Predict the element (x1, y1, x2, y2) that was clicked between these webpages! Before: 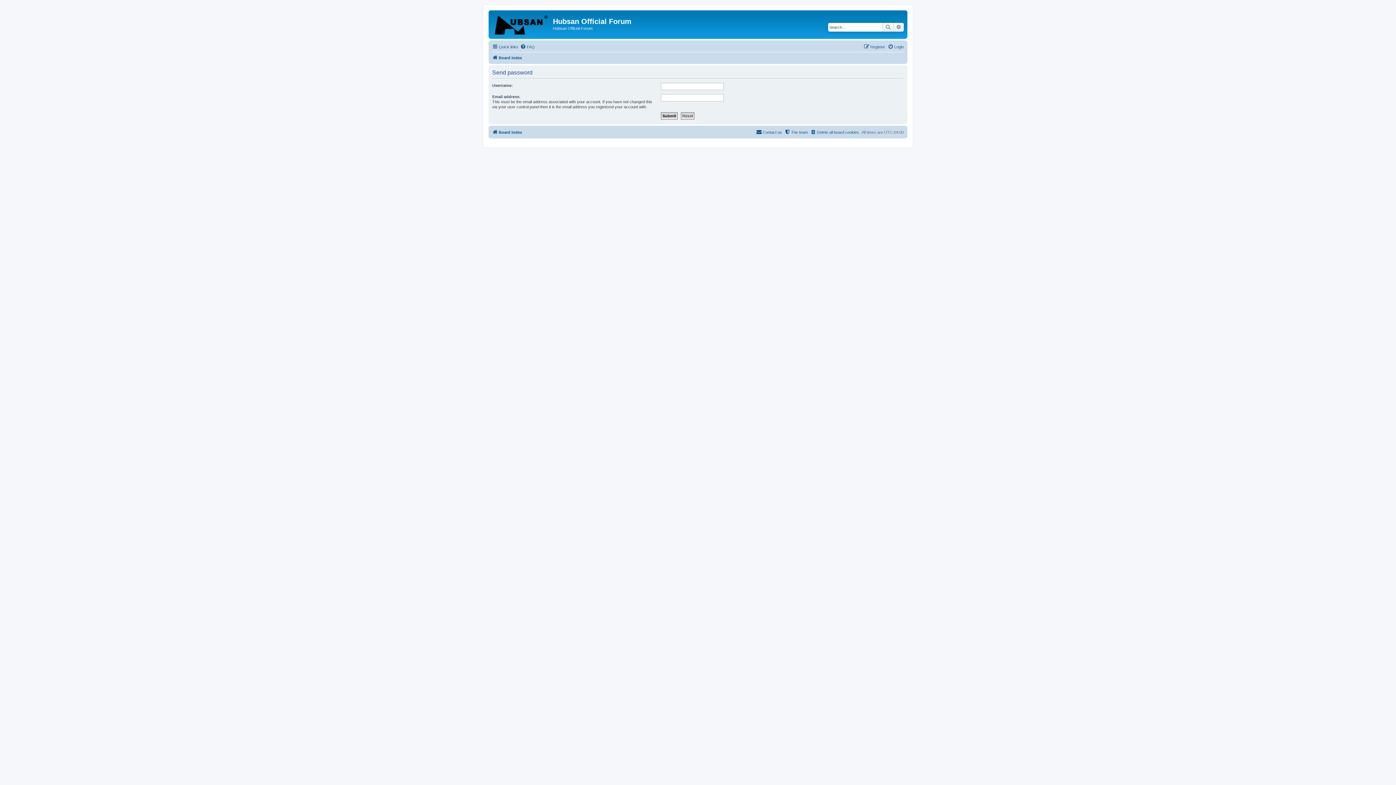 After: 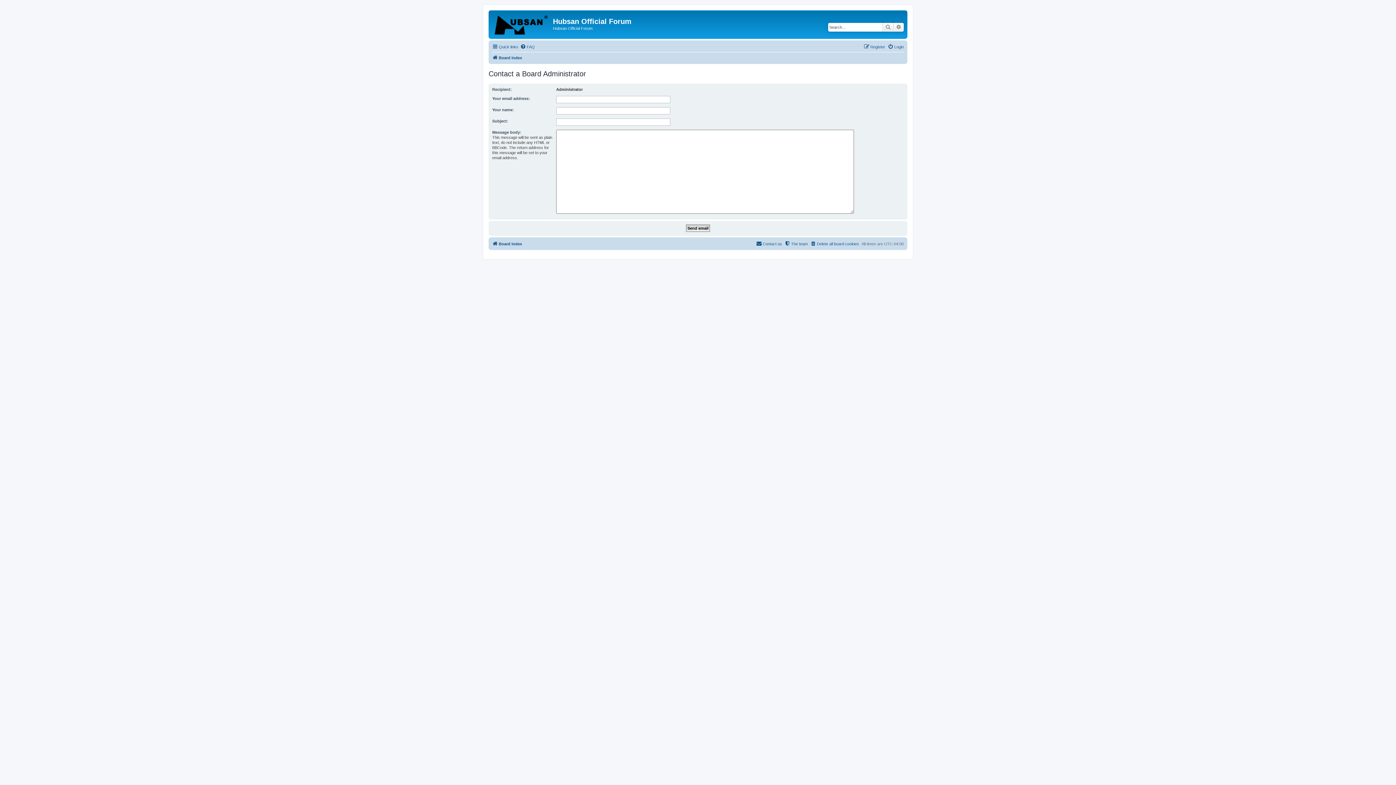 Action: label: Contact us bbox: (756, 127, 782, 136)